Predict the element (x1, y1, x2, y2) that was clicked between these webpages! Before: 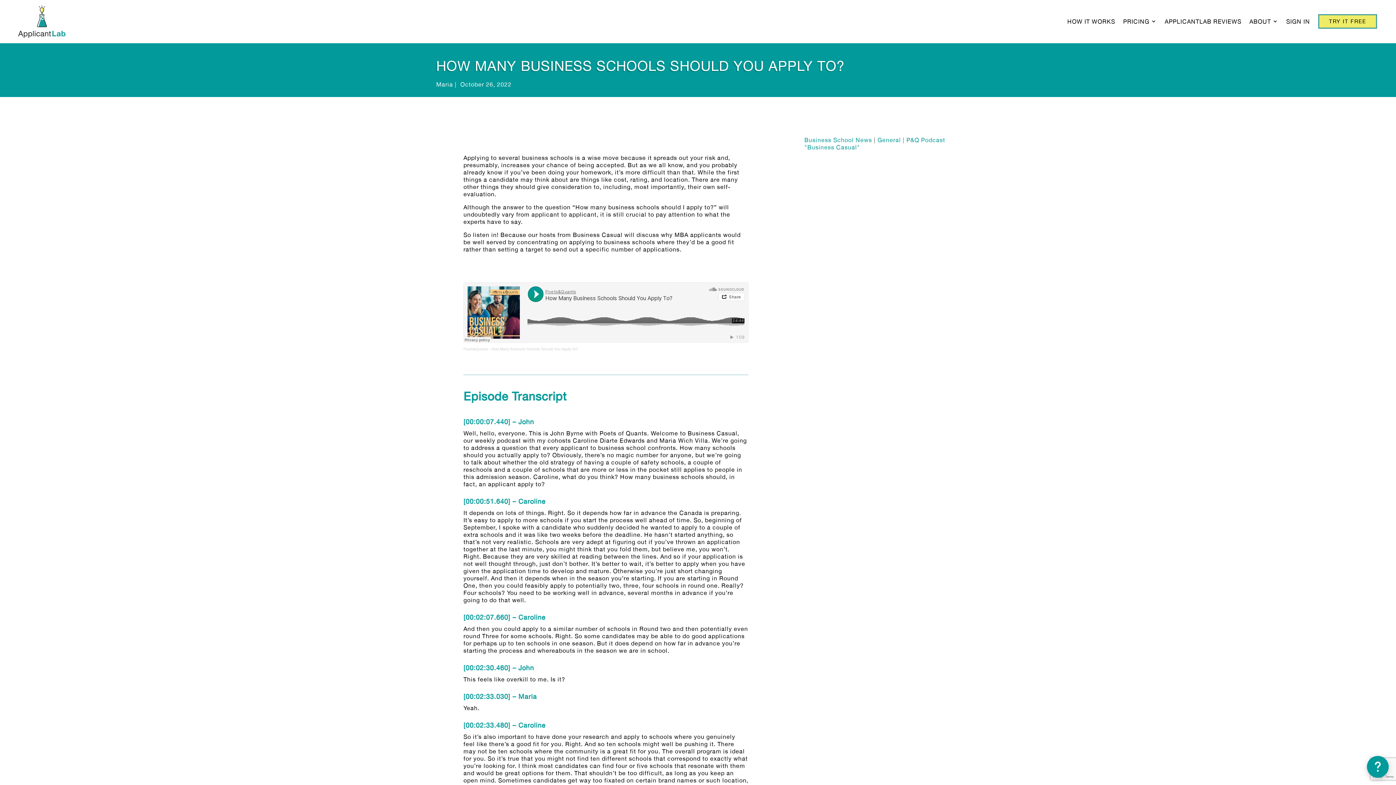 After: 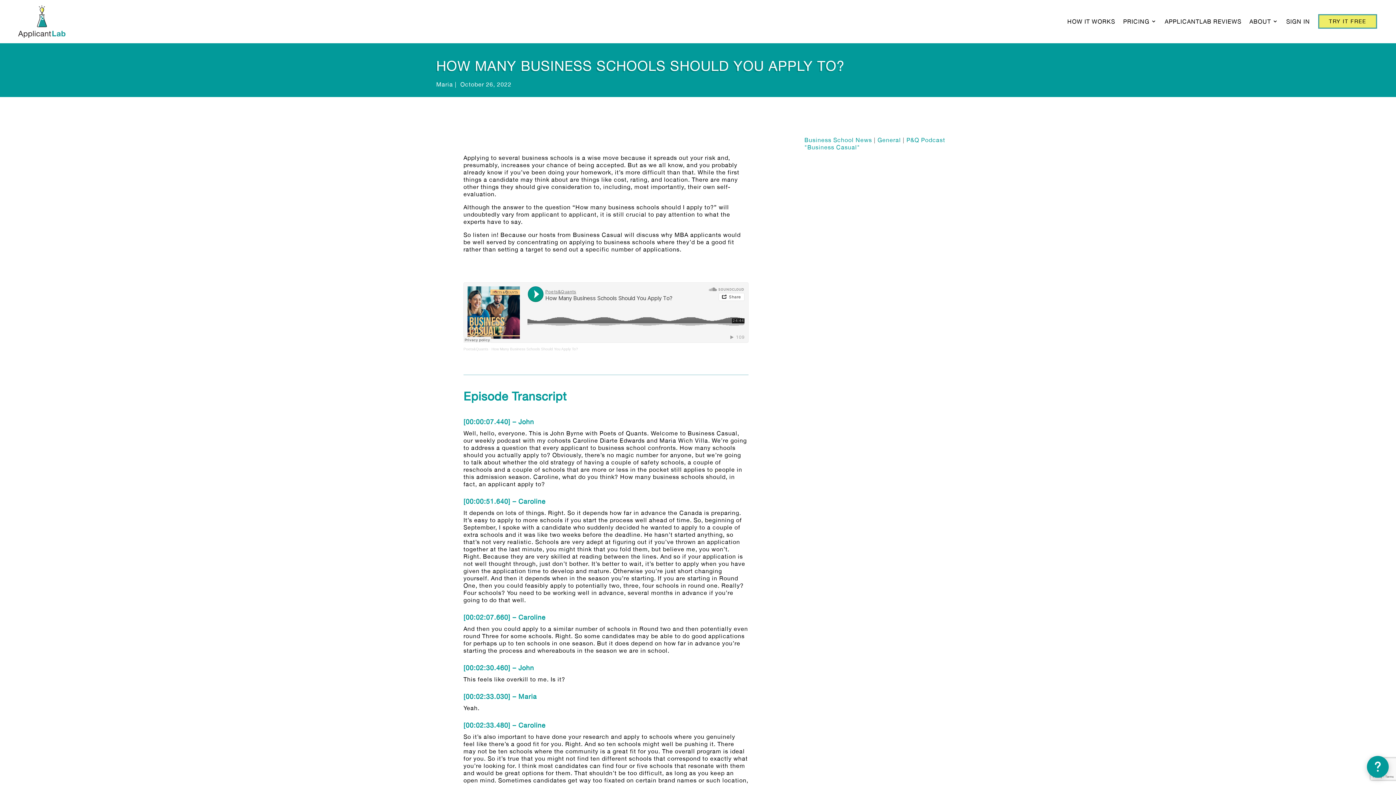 Action: bbox: (463, 347, 488, 351) label: Poets&Quants